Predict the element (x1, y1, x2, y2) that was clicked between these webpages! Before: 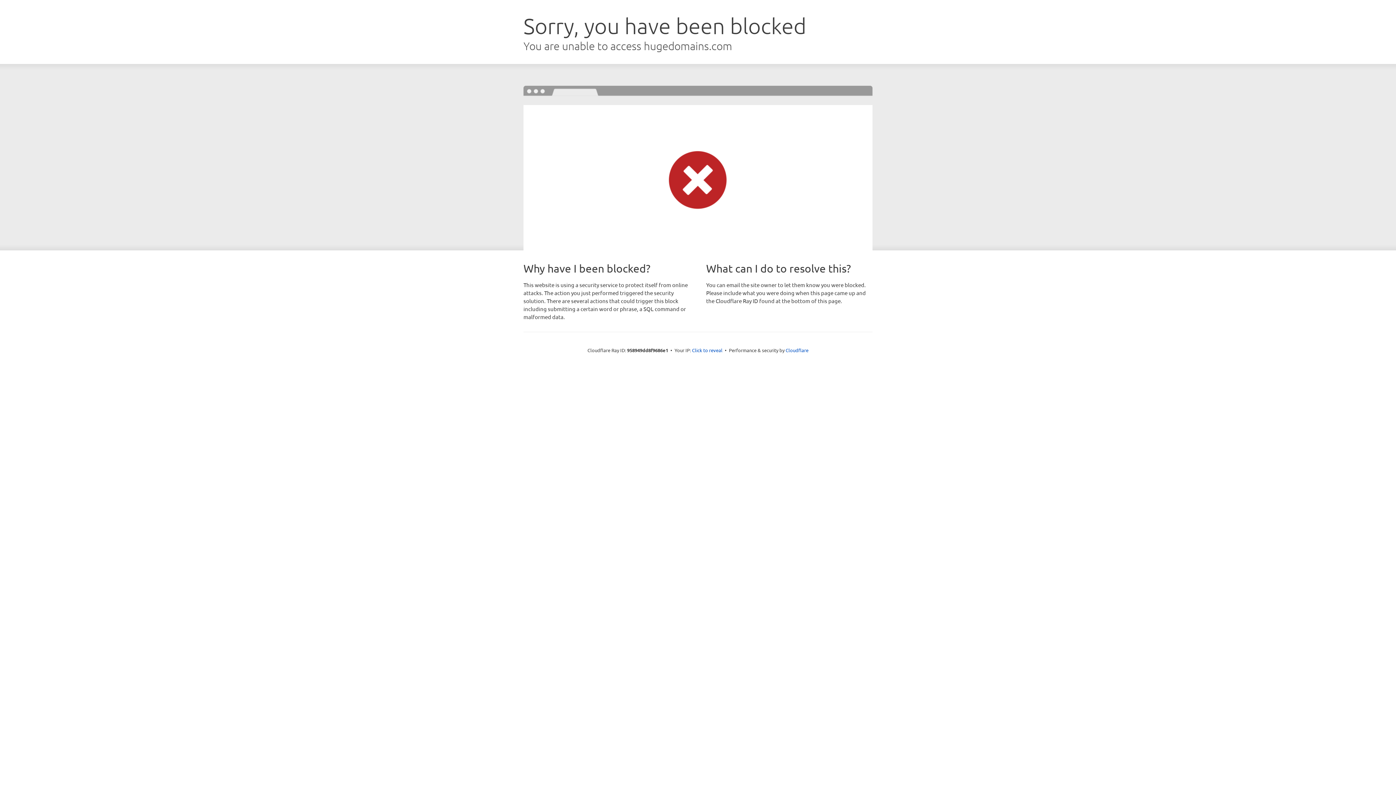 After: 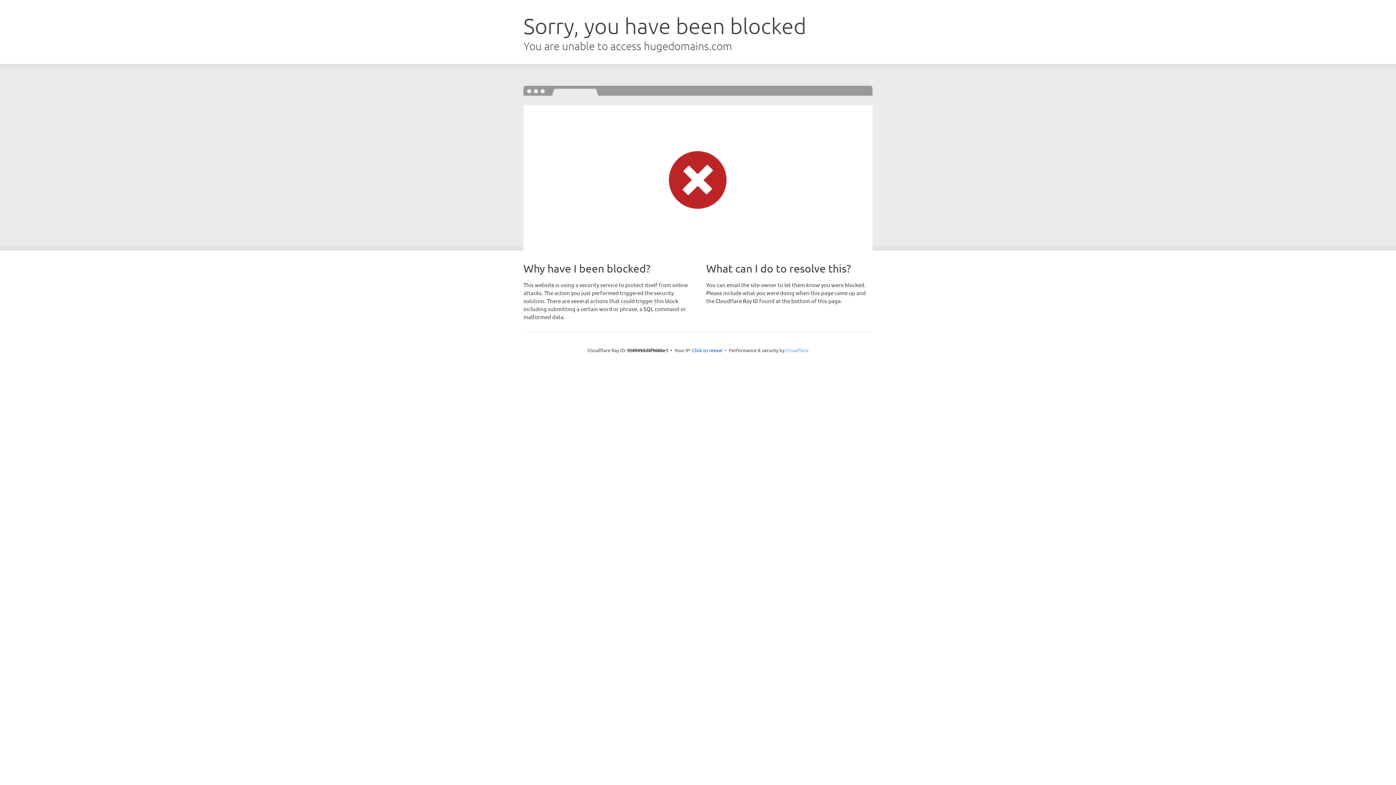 Action: bbox: (785, 347, 808, 353) label: Cloudflare